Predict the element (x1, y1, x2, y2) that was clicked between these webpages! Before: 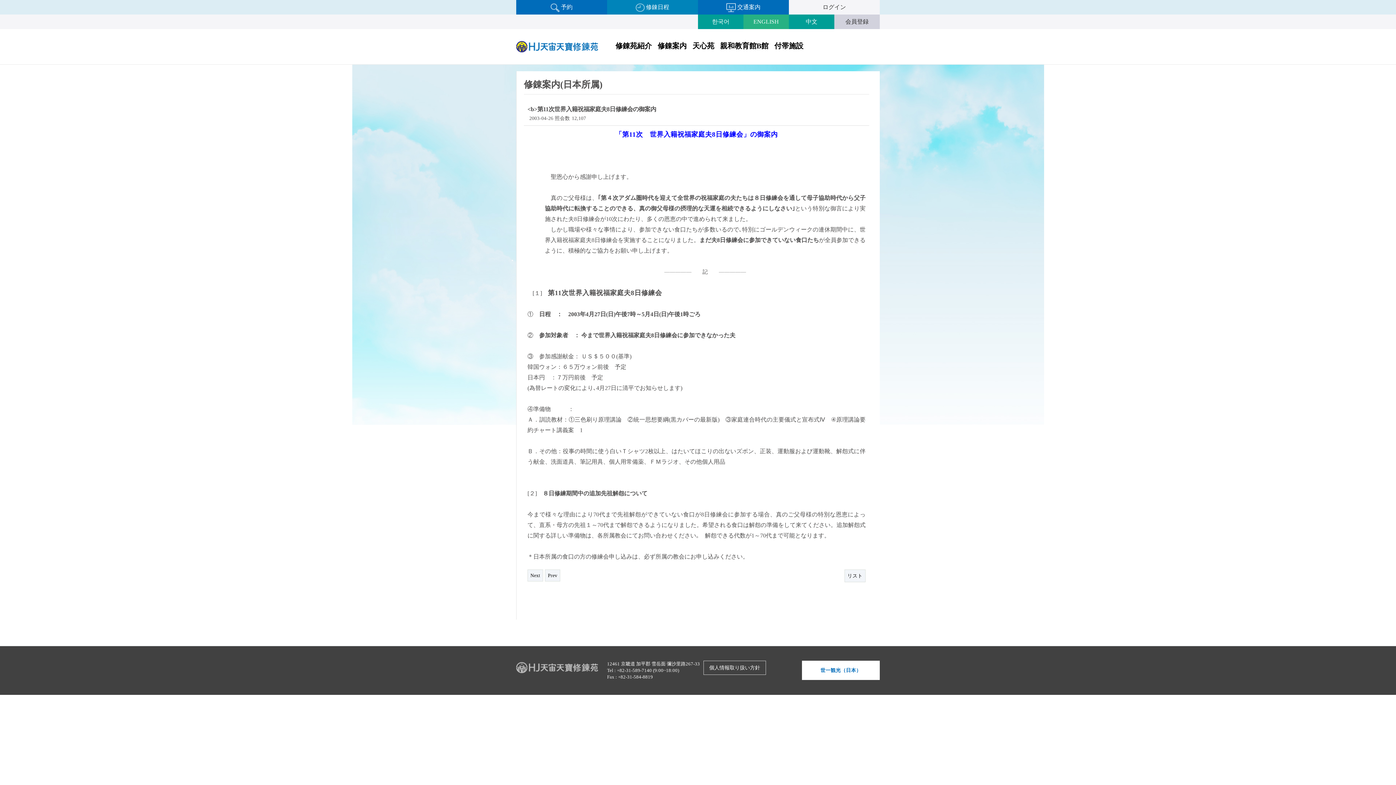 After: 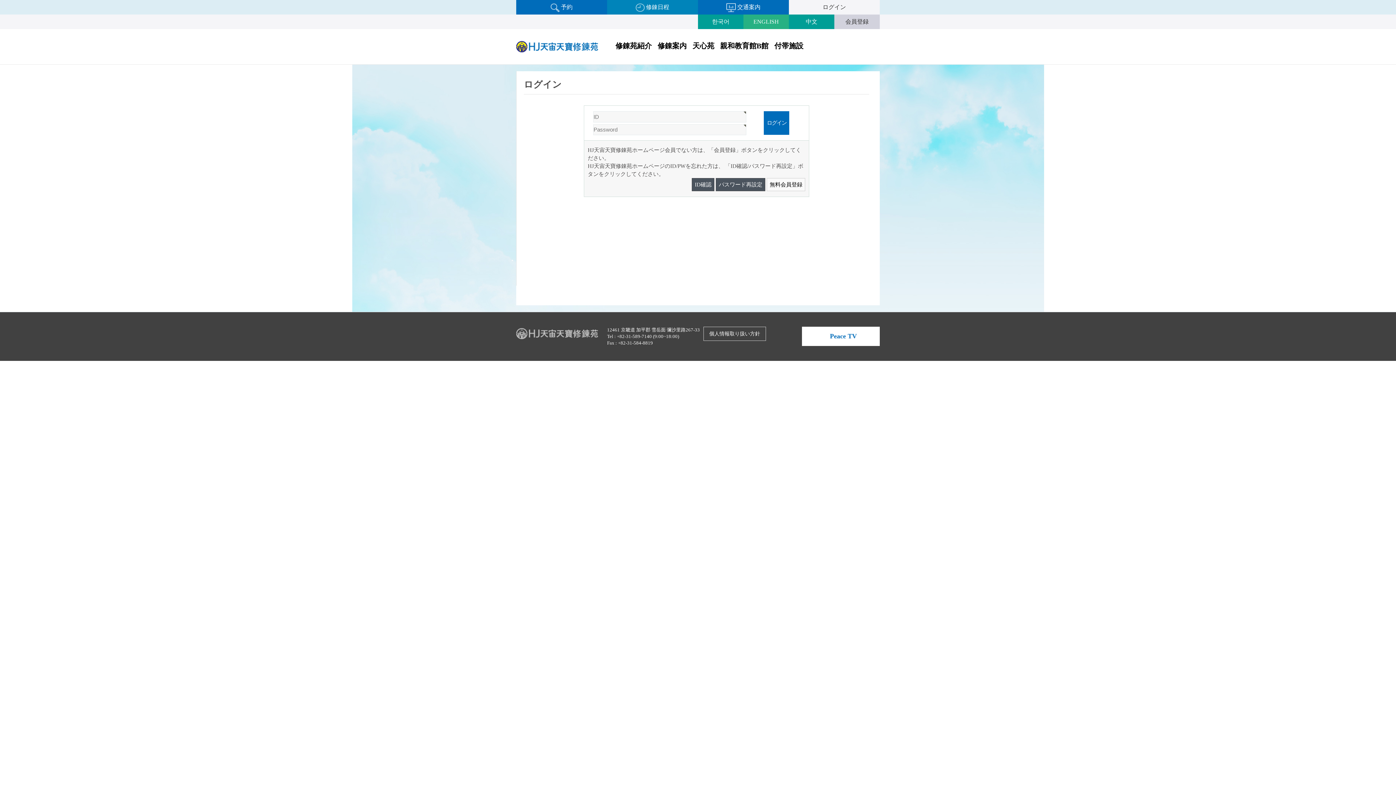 Action: bbox: (516, 0, 607, 14) label:  予約